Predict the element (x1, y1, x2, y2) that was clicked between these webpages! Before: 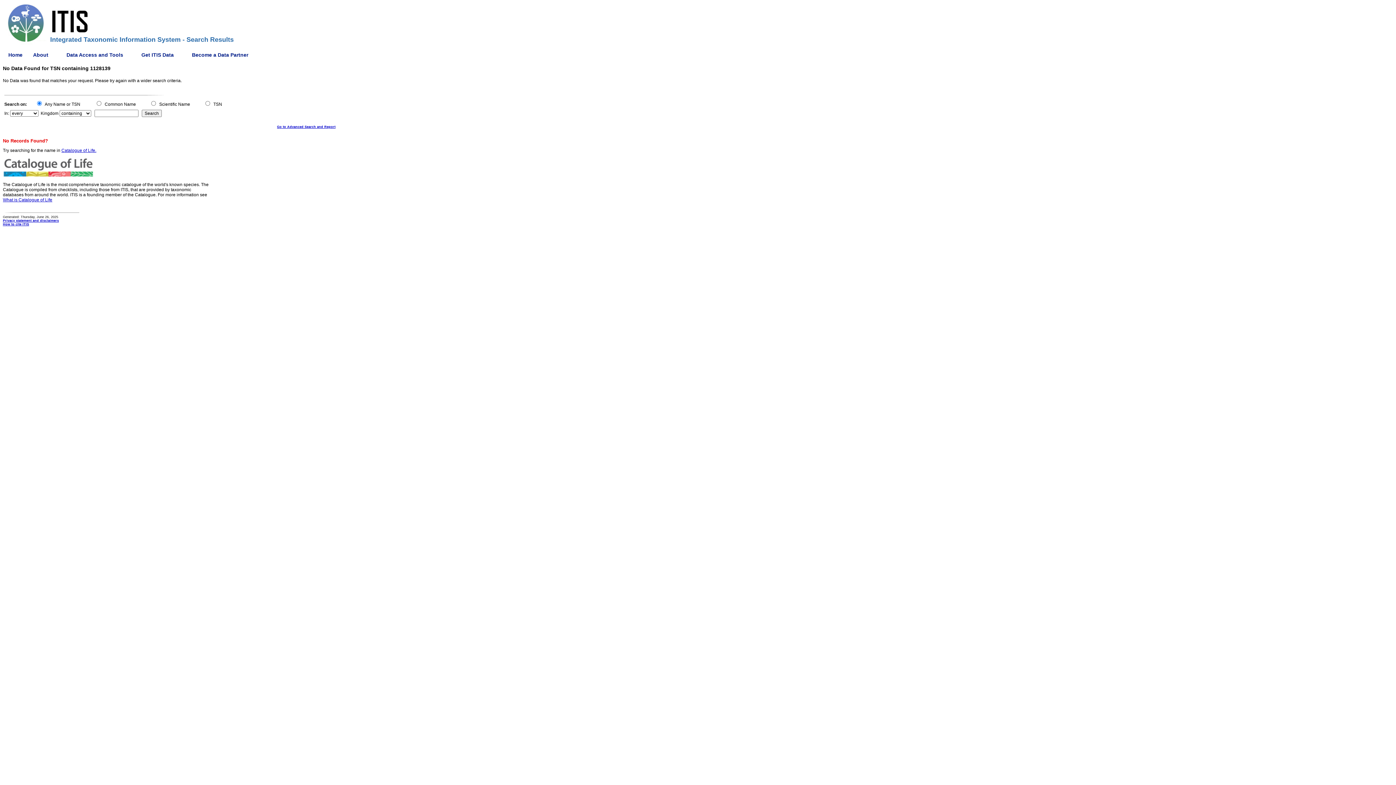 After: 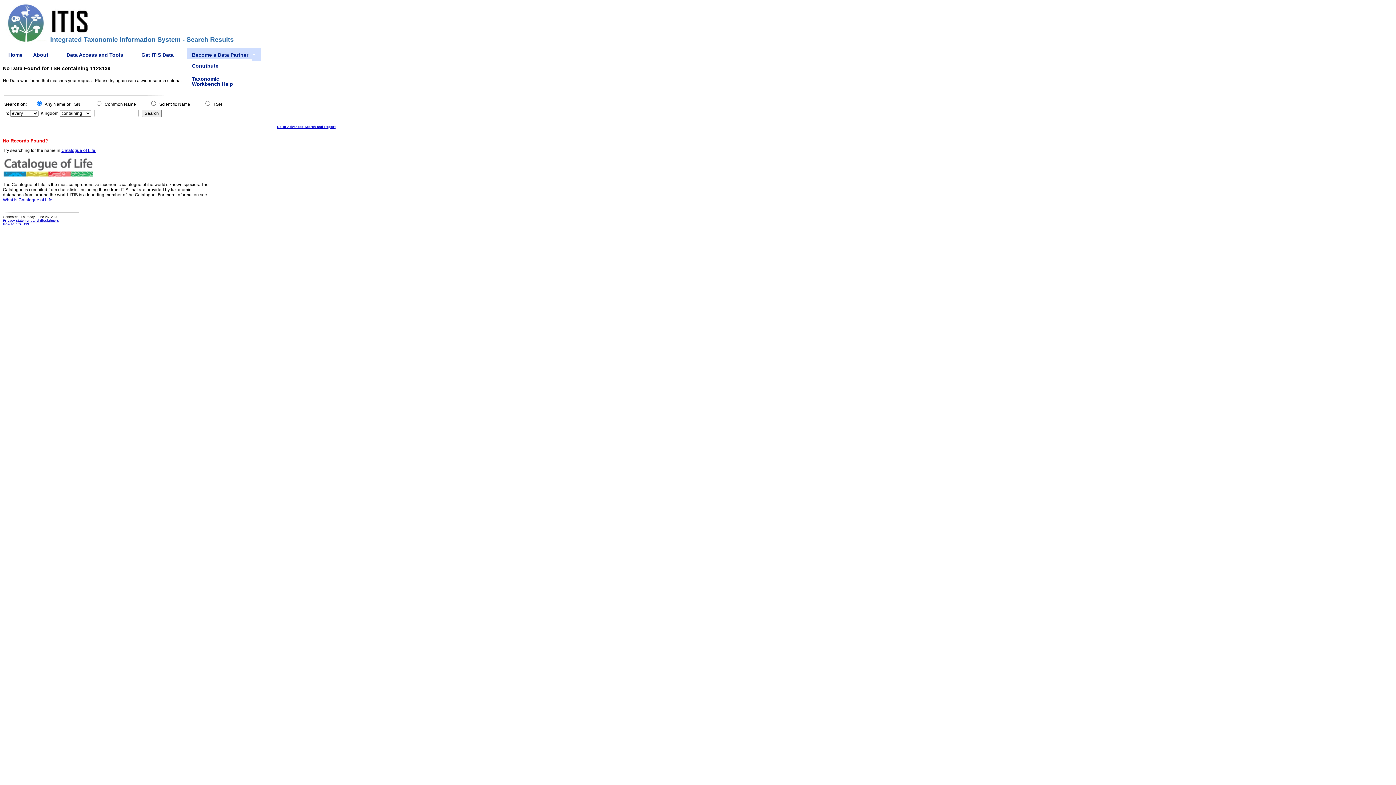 Action: label: Become a Data Partner bbox: (186, 48, 261, 61)